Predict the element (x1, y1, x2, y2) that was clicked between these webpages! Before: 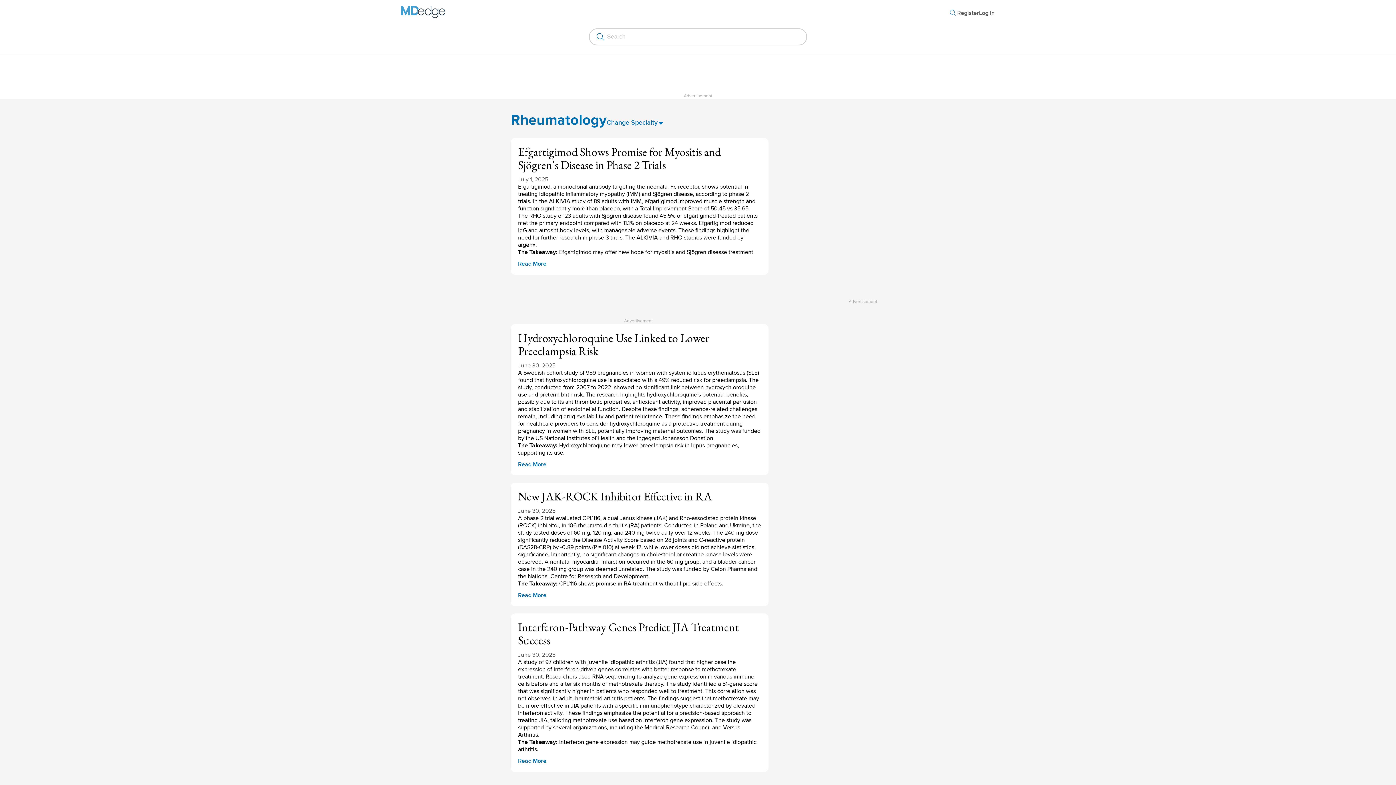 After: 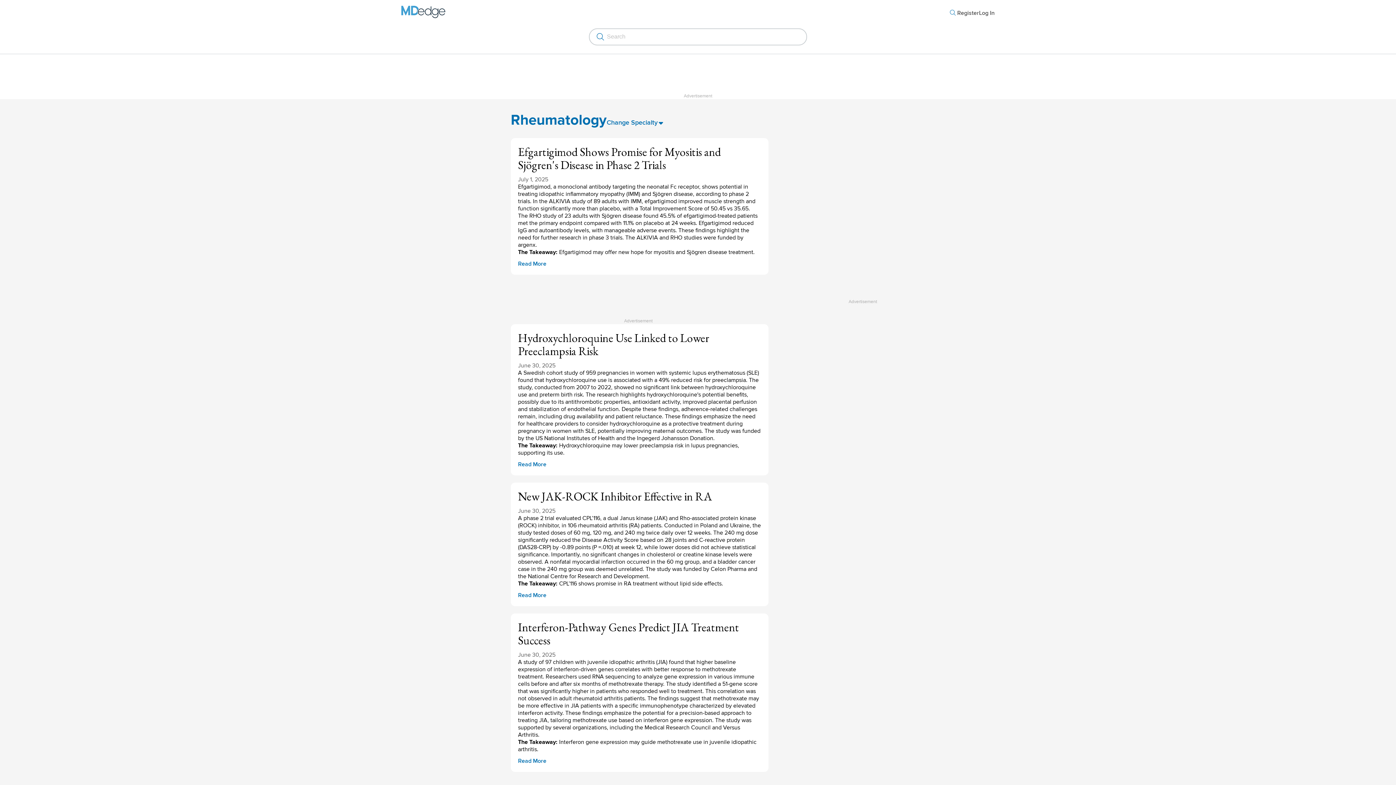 Action: label: Read More bbox: (518, 757, 546, 765)